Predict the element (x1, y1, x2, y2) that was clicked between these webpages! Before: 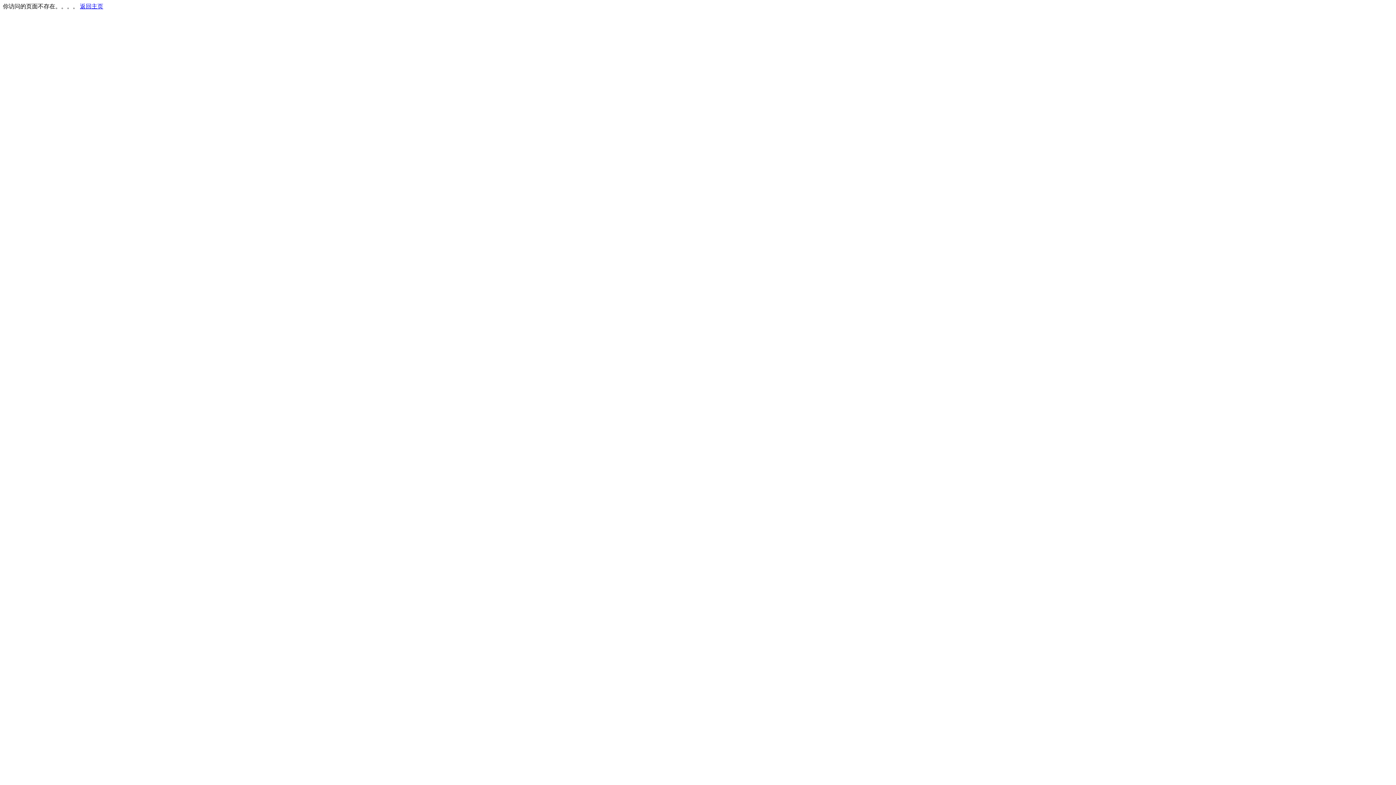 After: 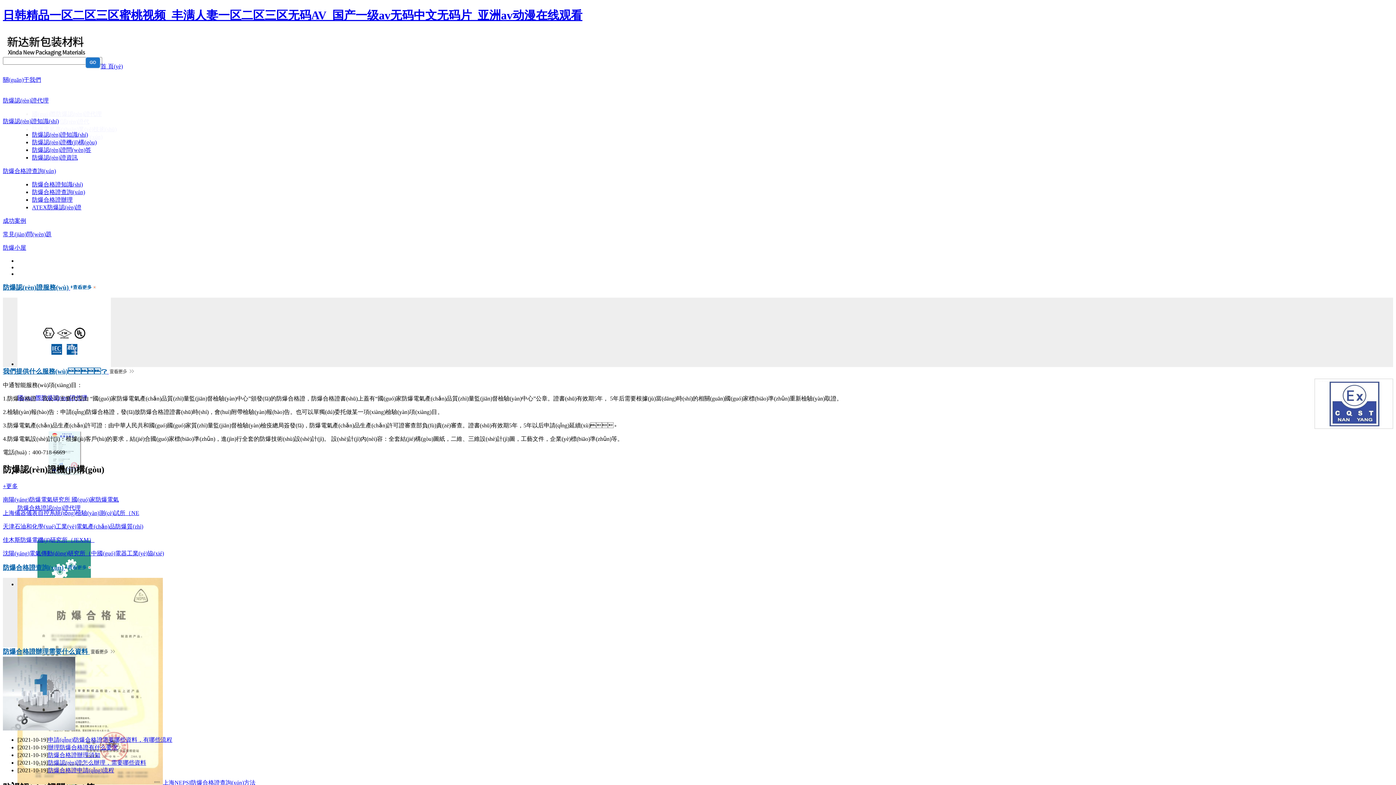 Action: bbox: (80, 3, 103, 9) label: 返回主页